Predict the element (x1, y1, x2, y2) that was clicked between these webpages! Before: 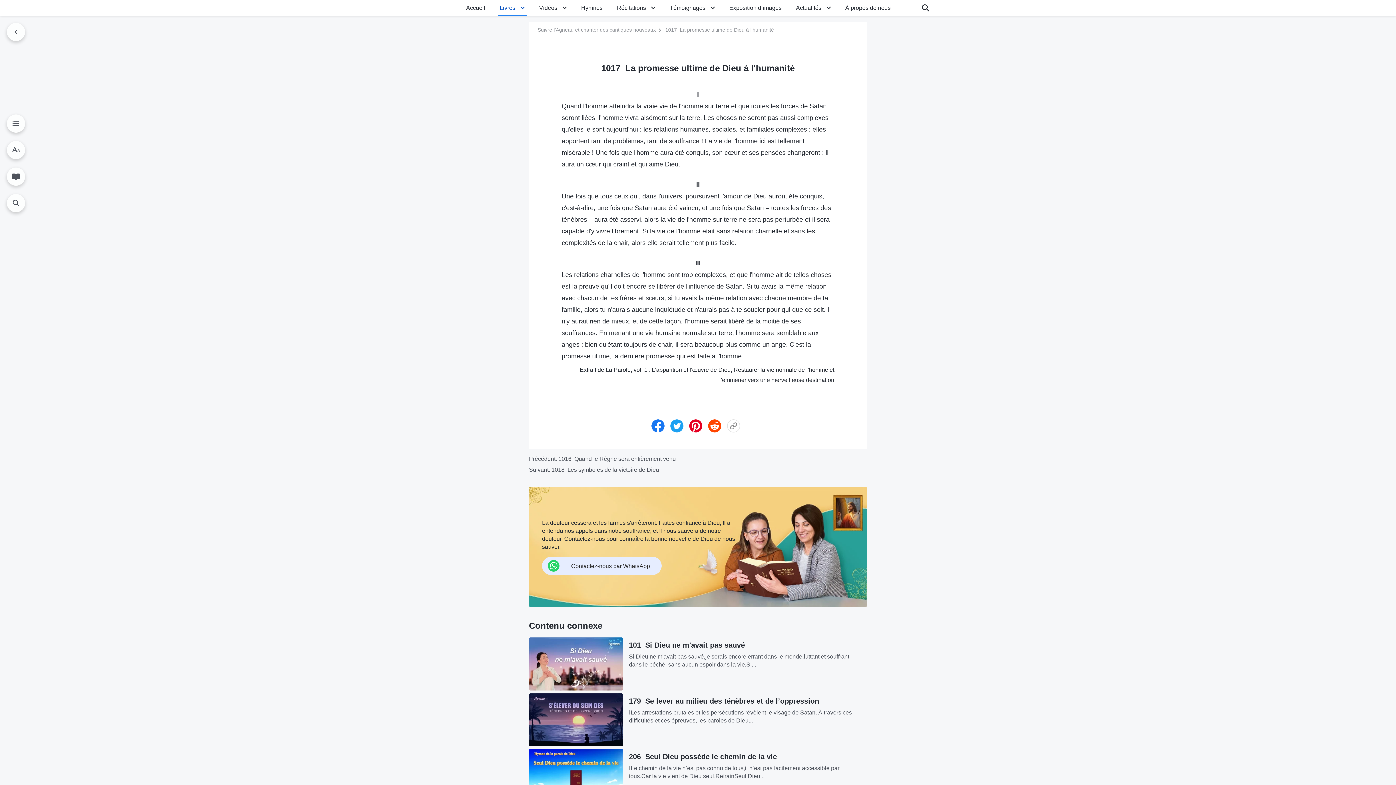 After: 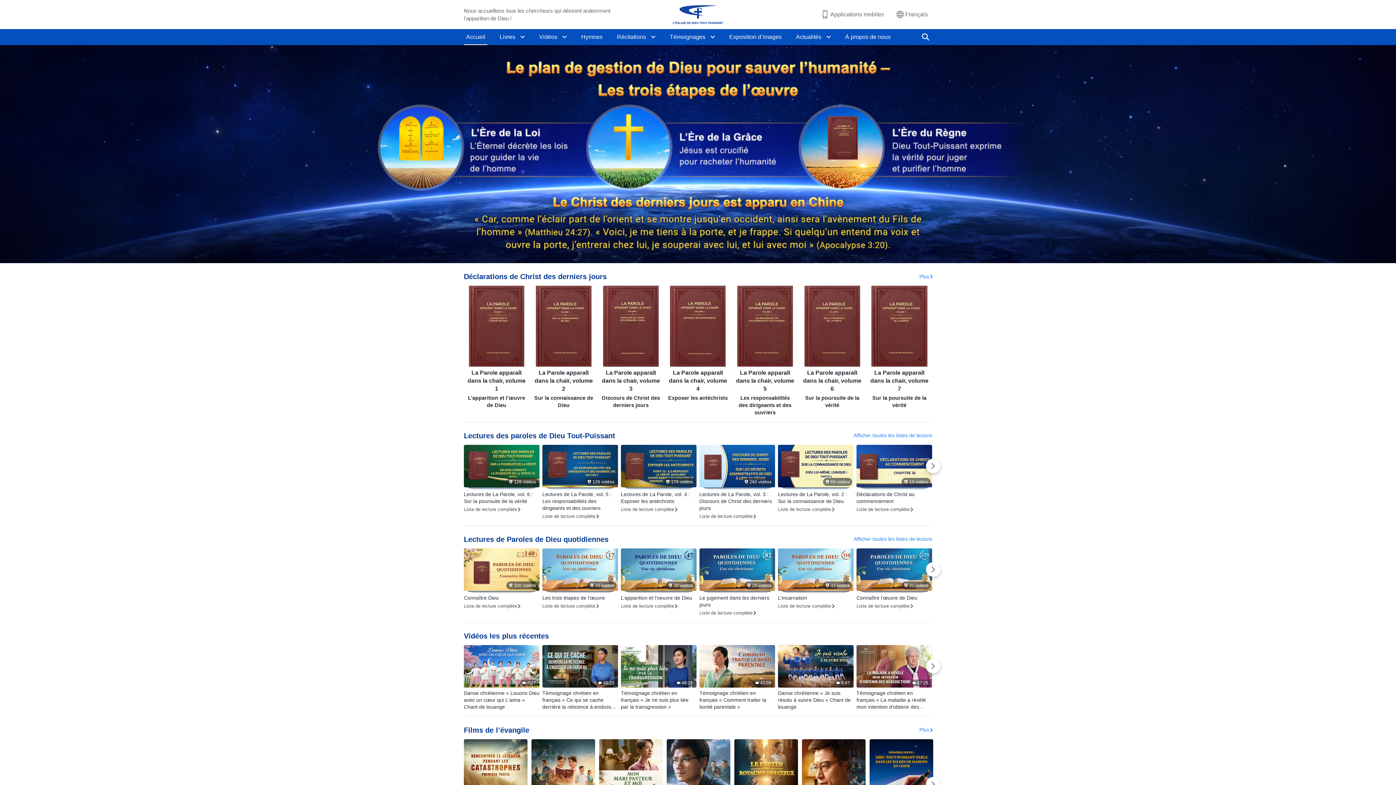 Action: label: Accueil bbox: (464, 0, 487, 16)